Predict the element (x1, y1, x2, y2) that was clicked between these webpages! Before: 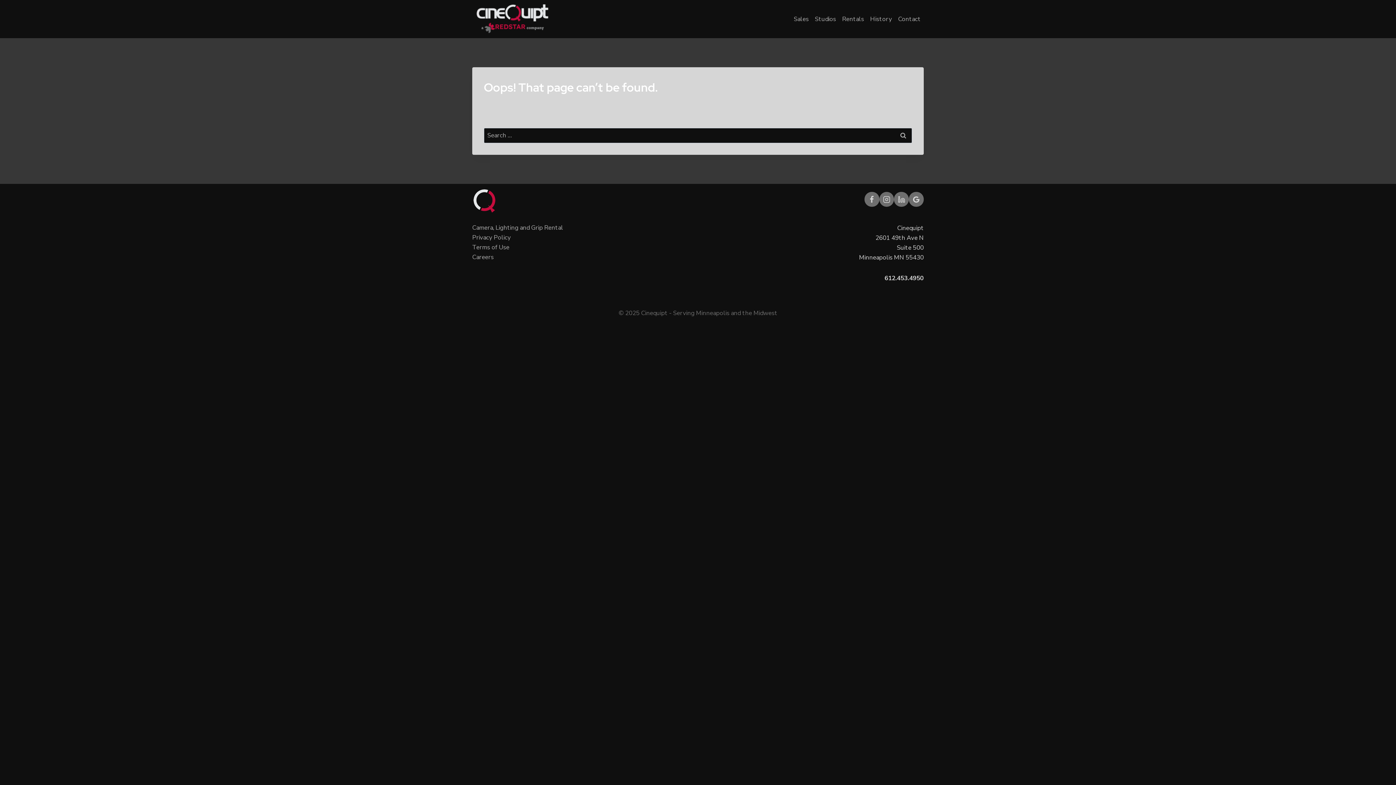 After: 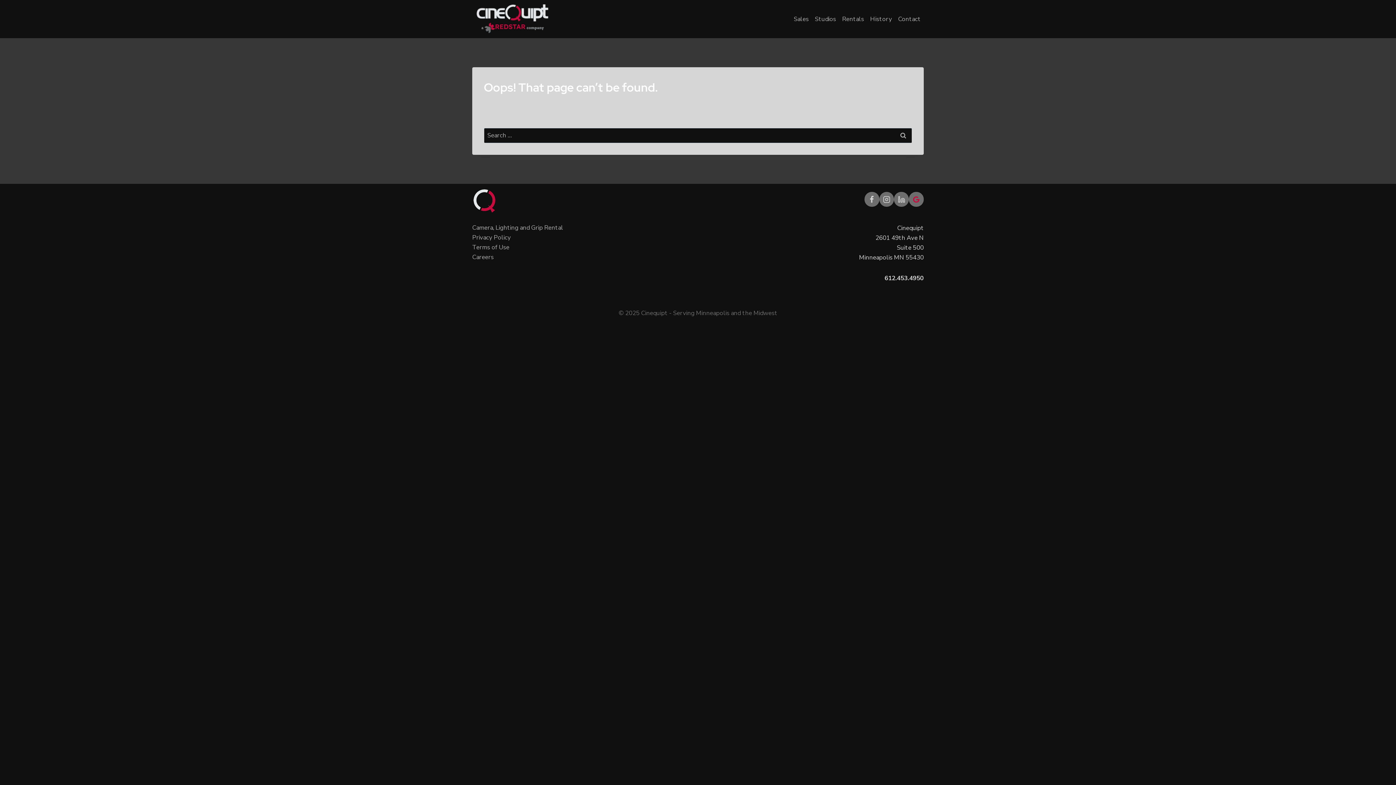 Action: bbox: (909, 192, 924, 206) label: Google Reviews